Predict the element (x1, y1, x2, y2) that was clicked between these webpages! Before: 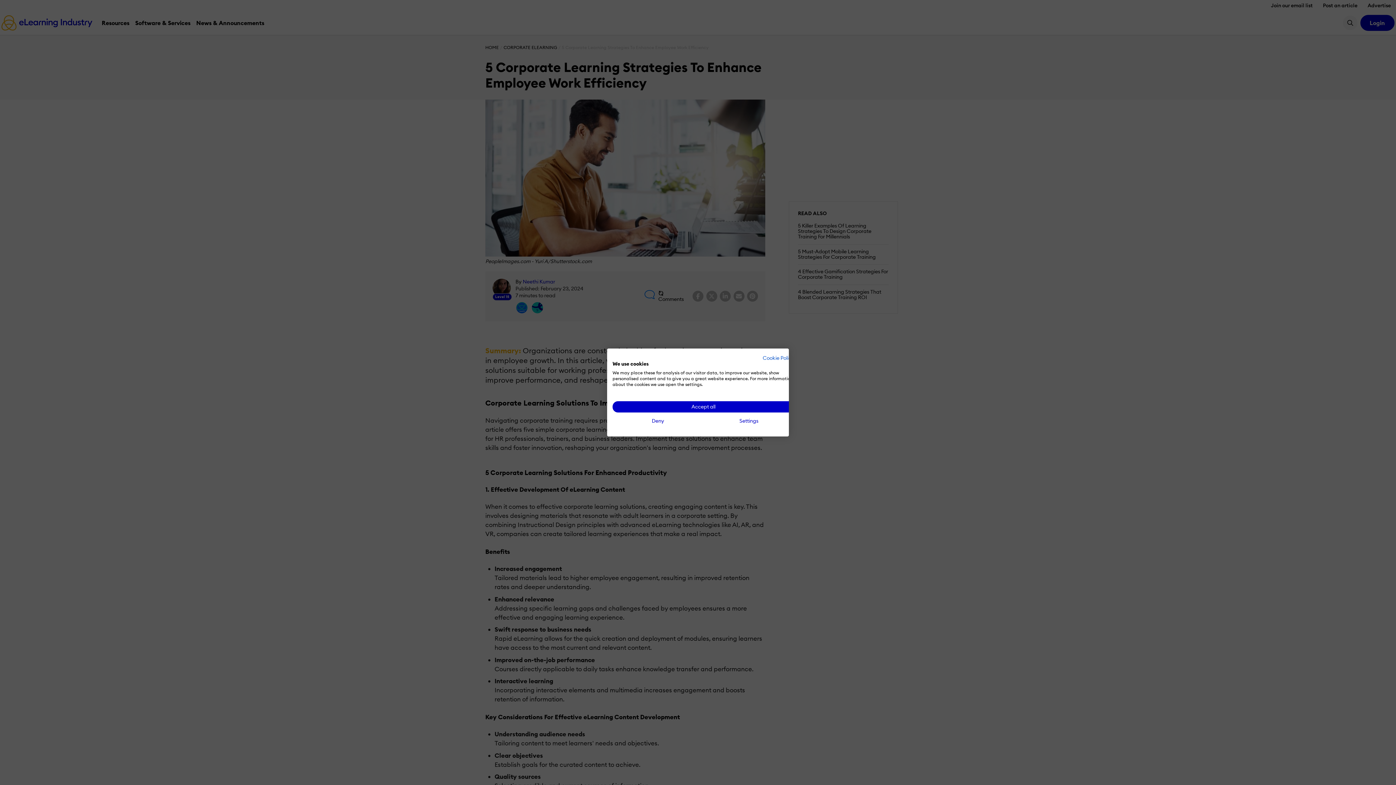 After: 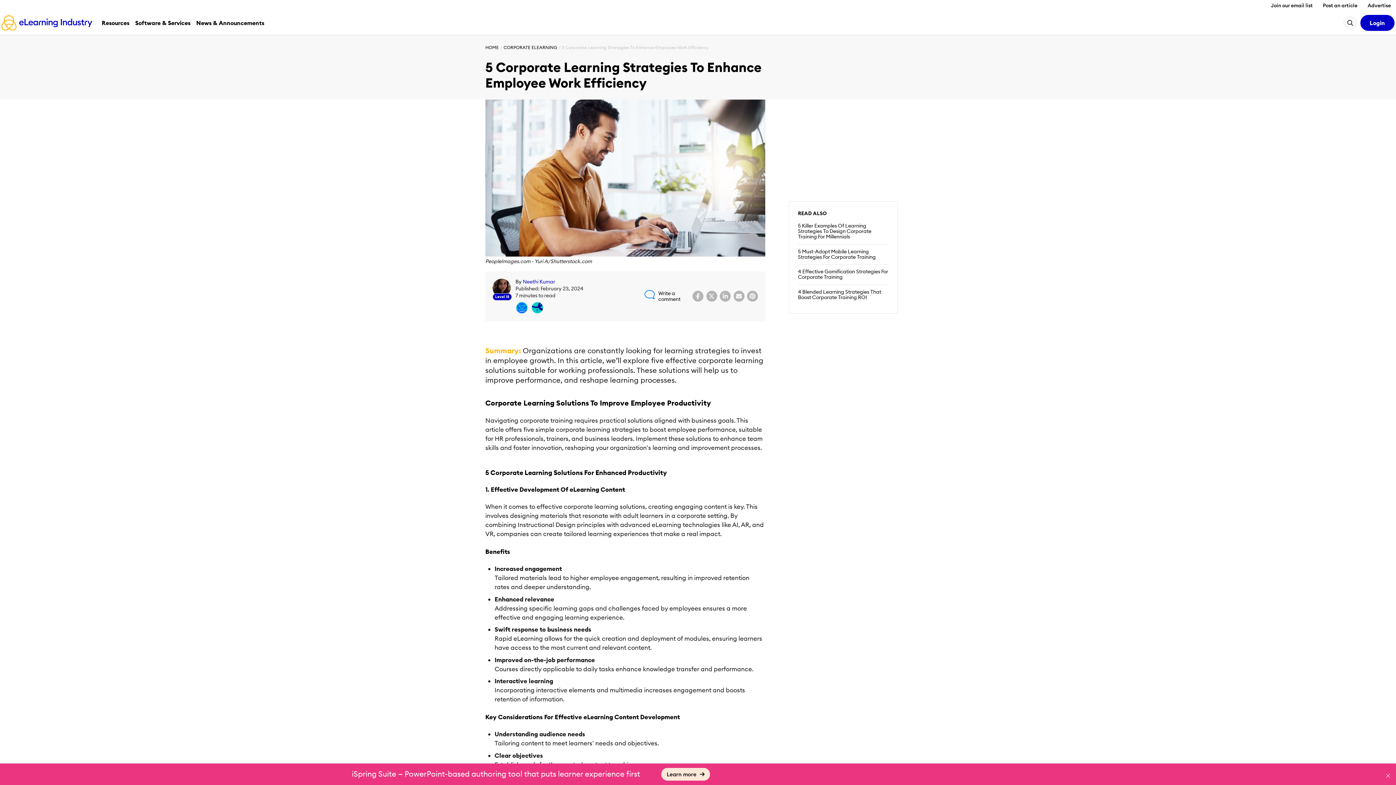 Action: bbox: (612, 401, 794, 412) label: Accept all cookies